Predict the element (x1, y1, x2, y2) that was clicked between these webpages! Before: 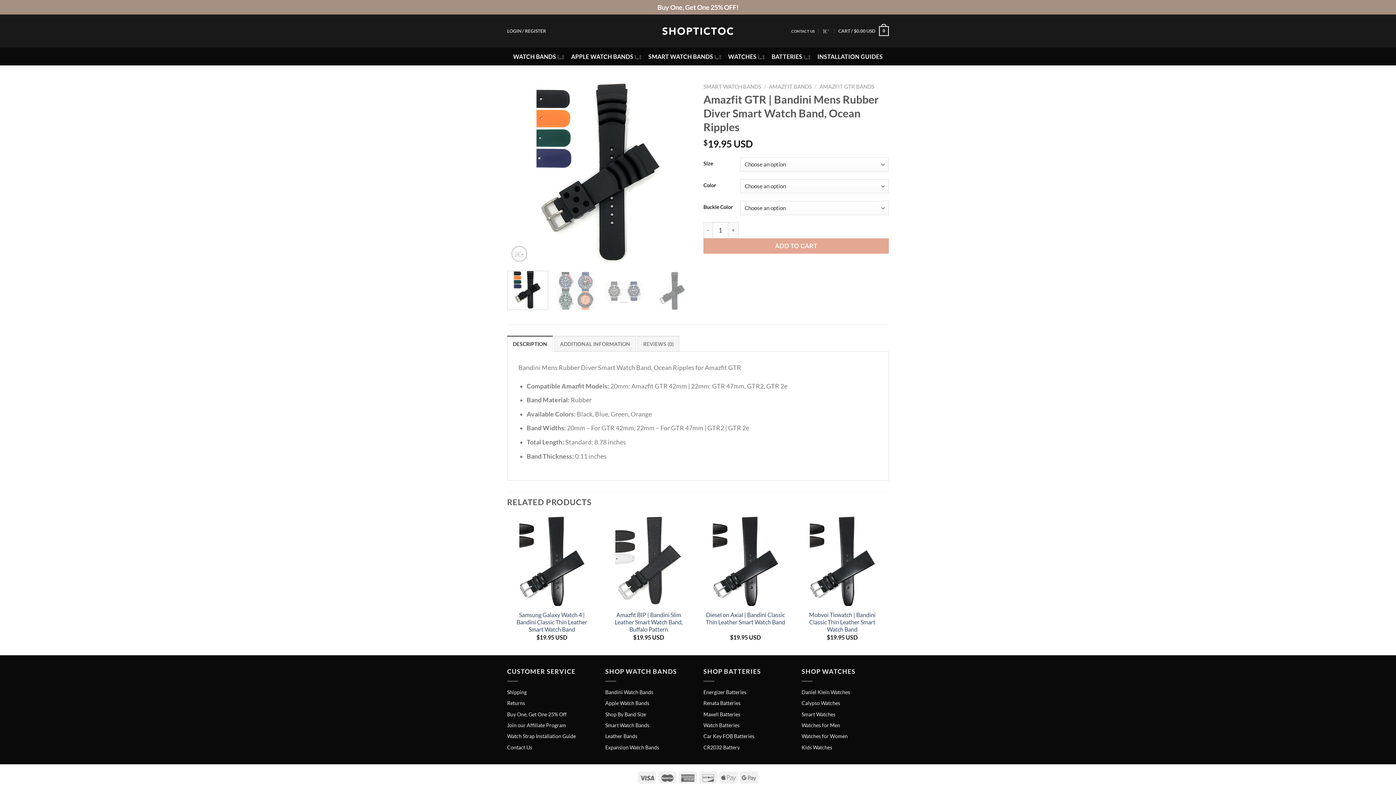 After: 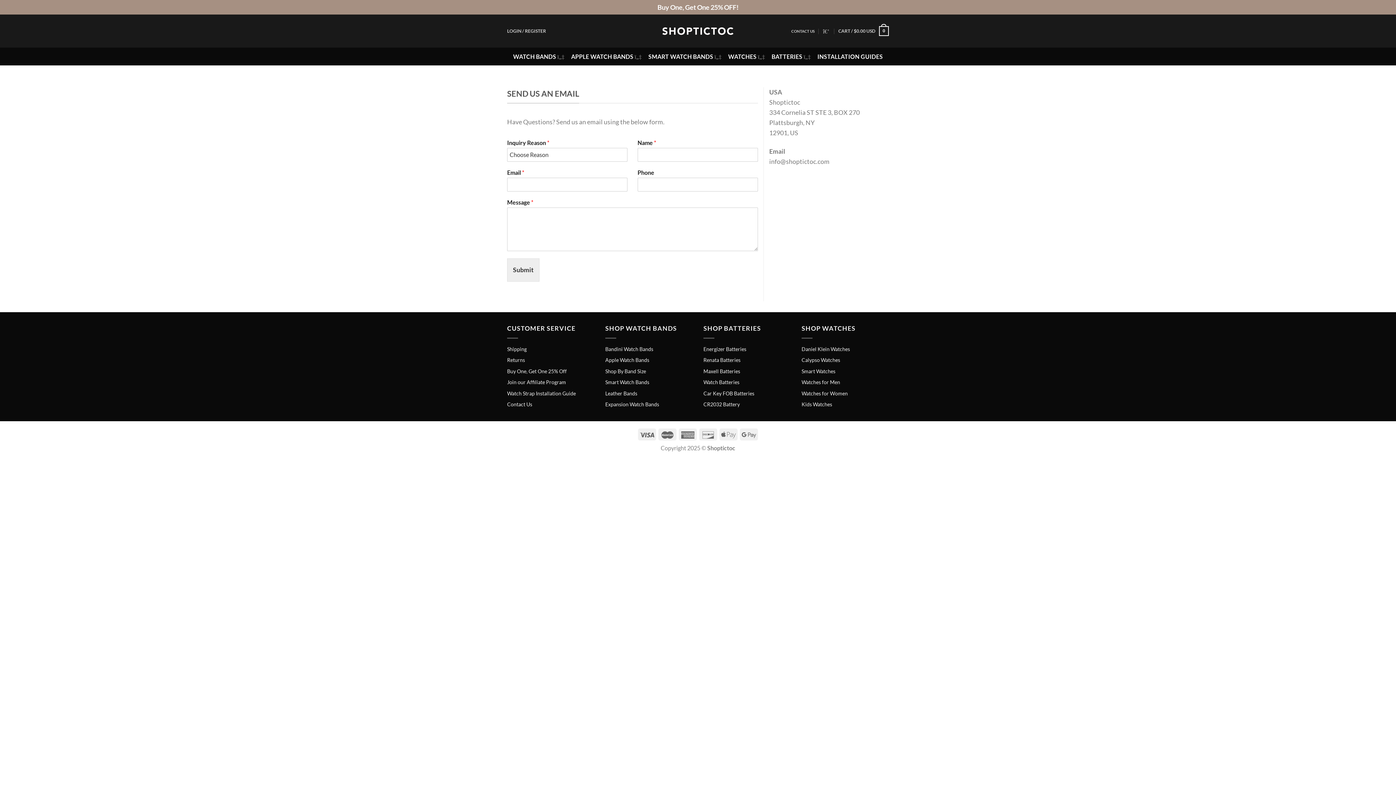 Action: label: Contact Us bbox: (507, 744, 532, 750)